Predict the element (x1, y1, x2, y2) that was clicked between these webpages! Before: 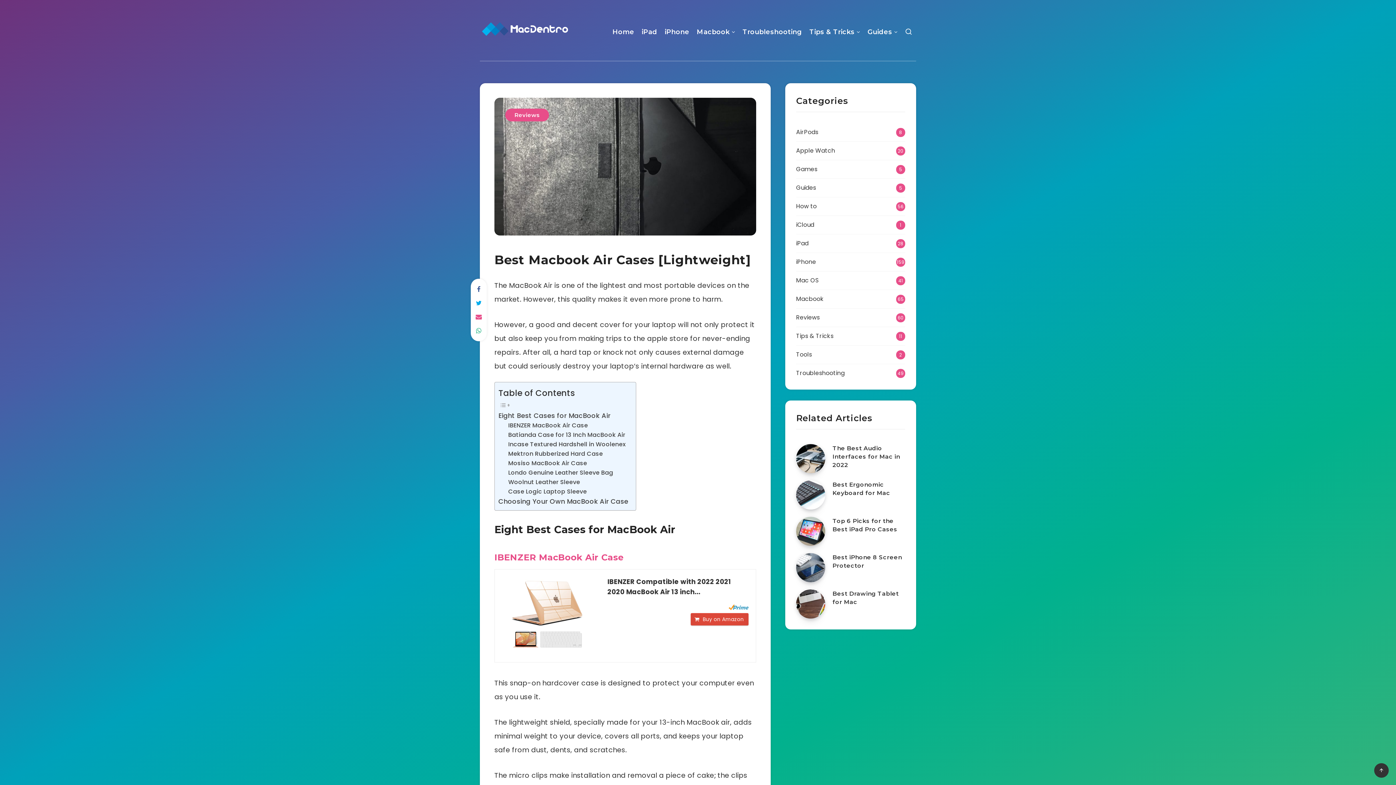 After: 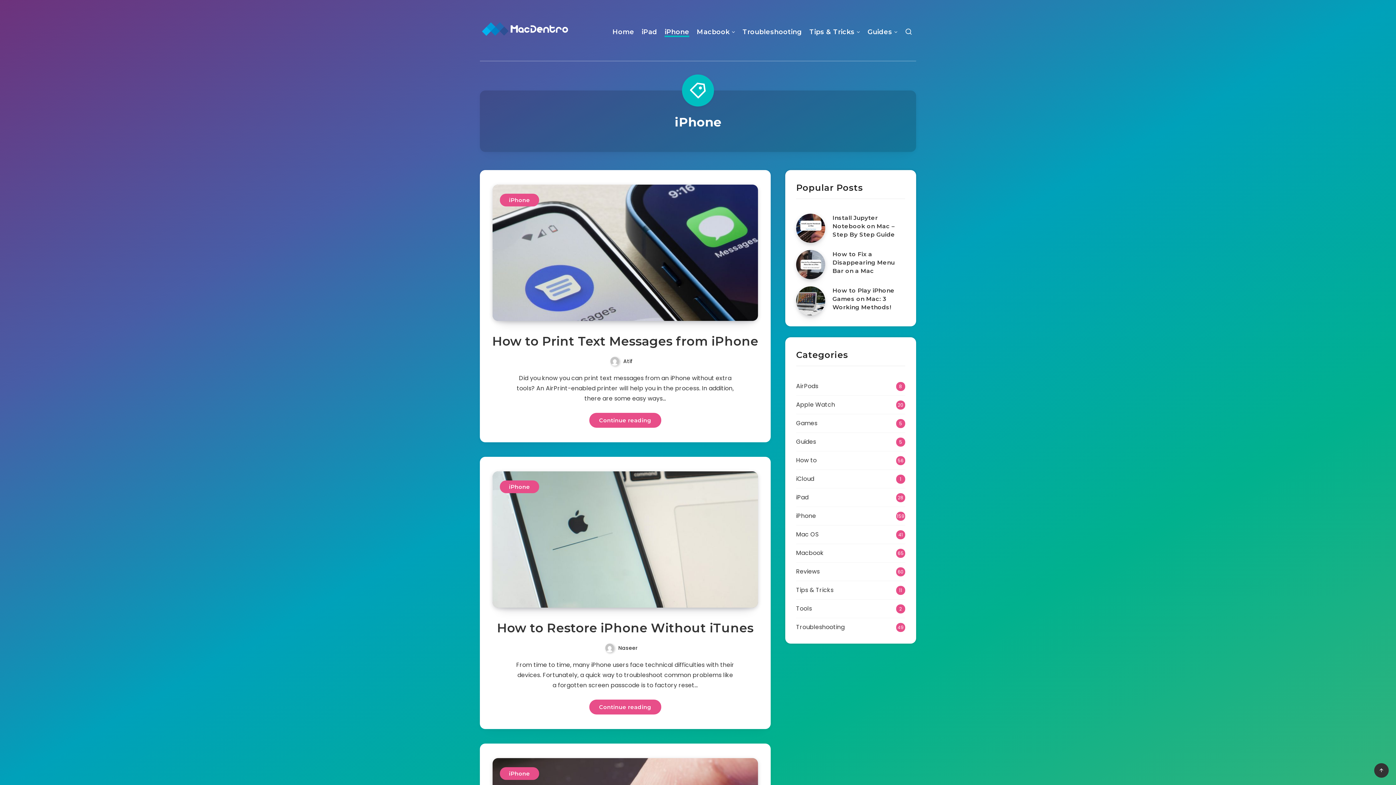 Action: label: iPhone bbox: (796, 256, 816, 267)